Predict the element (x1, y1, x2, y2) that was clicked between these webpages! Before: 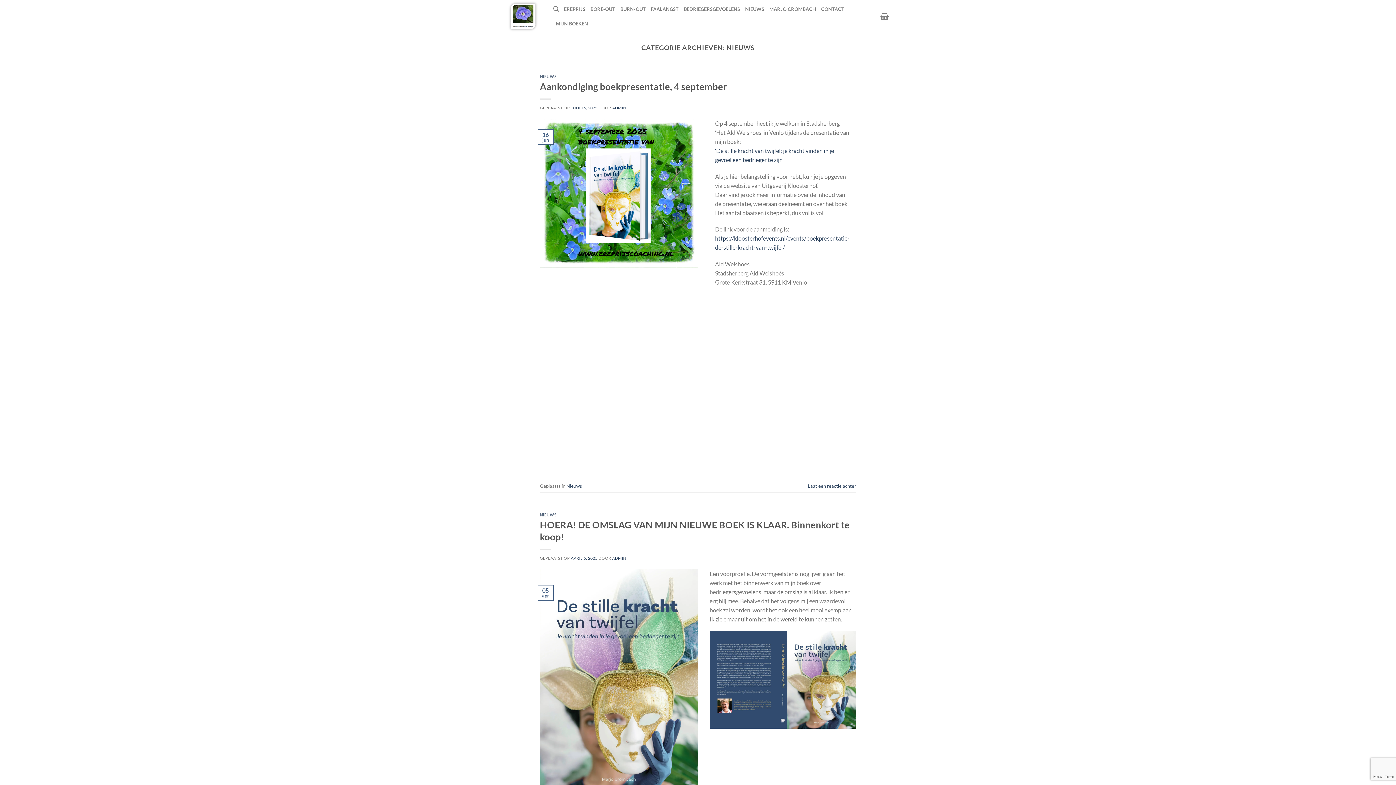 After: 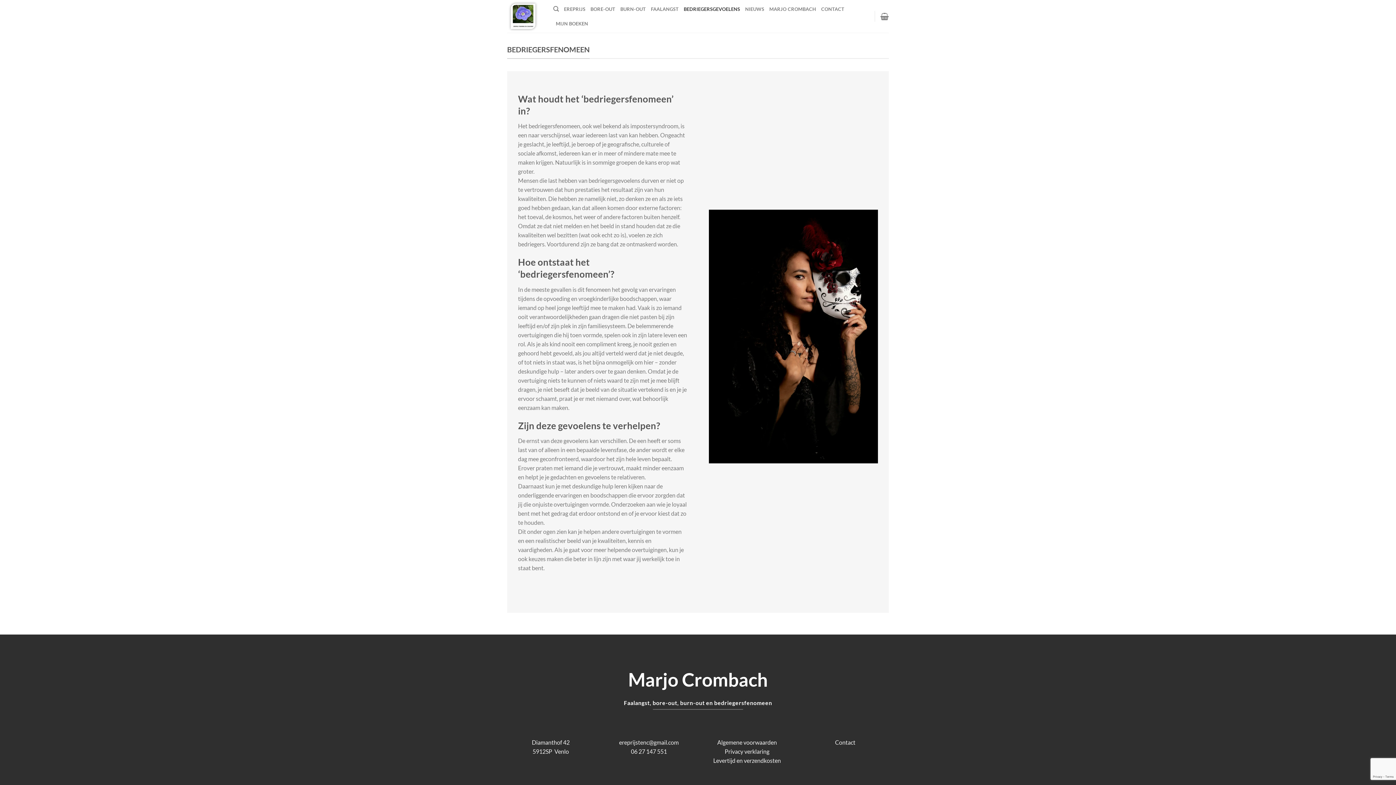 Action: bbox: (683, 1, 740, 16) label: BEDRIEGERSGEVOELENS